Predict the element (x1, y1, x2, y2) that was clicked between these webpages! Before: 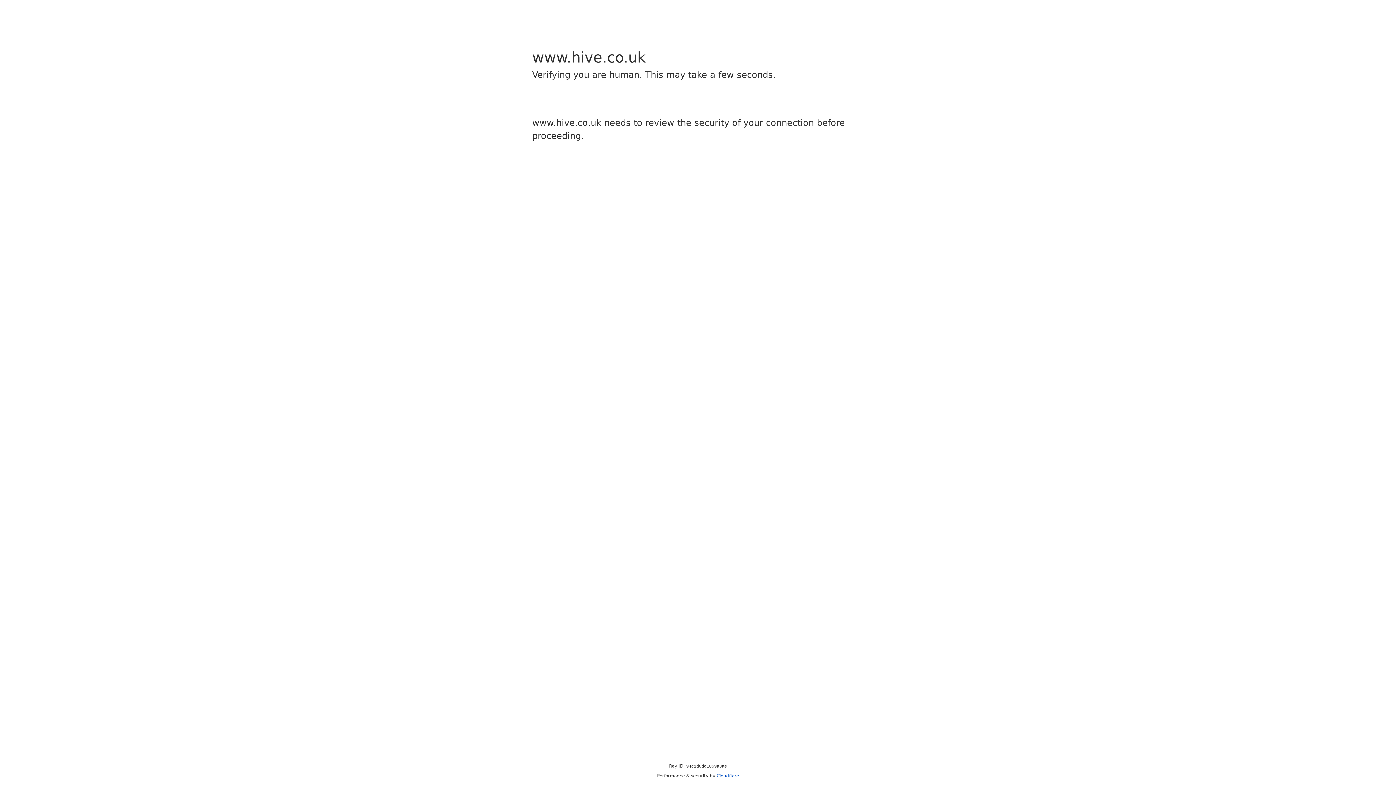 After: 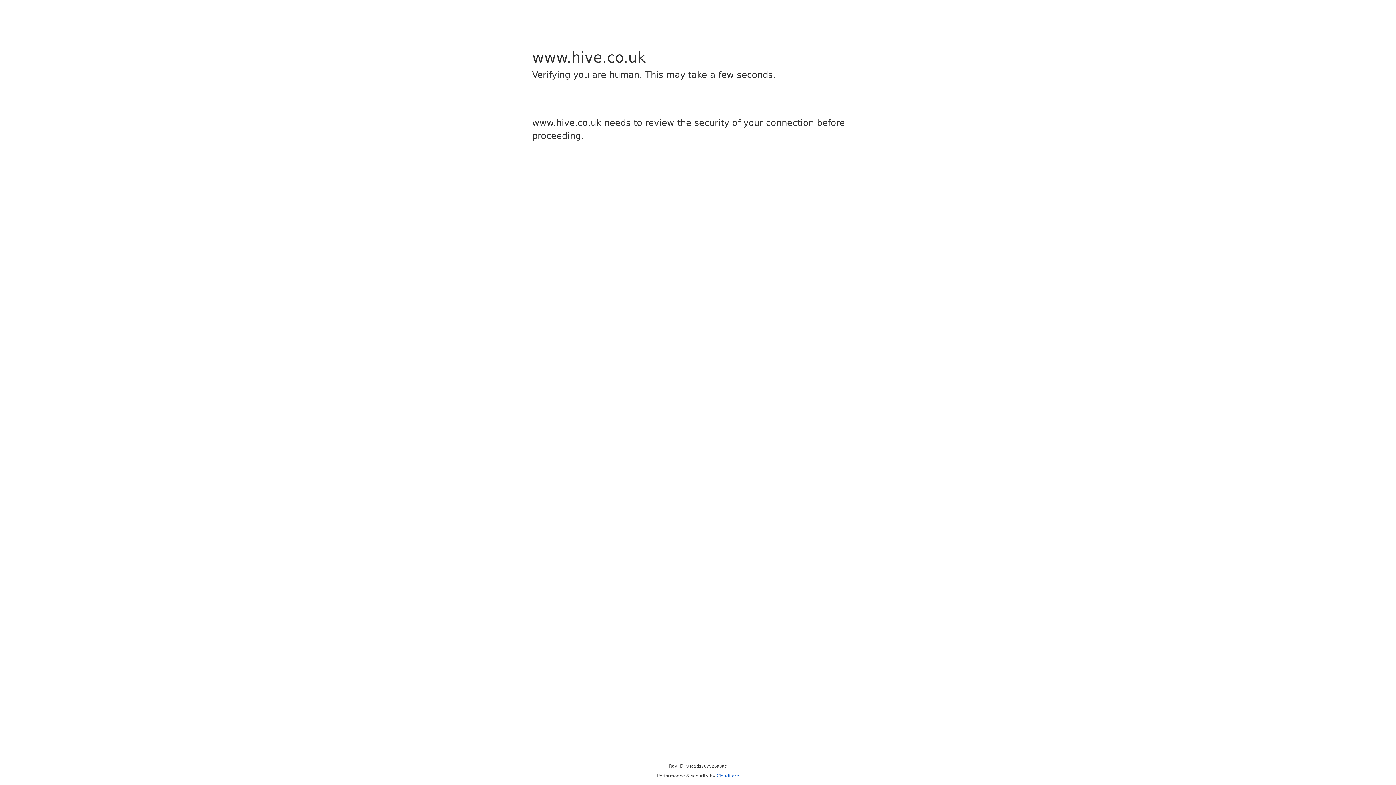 Action: bbox: (716, 773, 739, 778) label: Cloudflare